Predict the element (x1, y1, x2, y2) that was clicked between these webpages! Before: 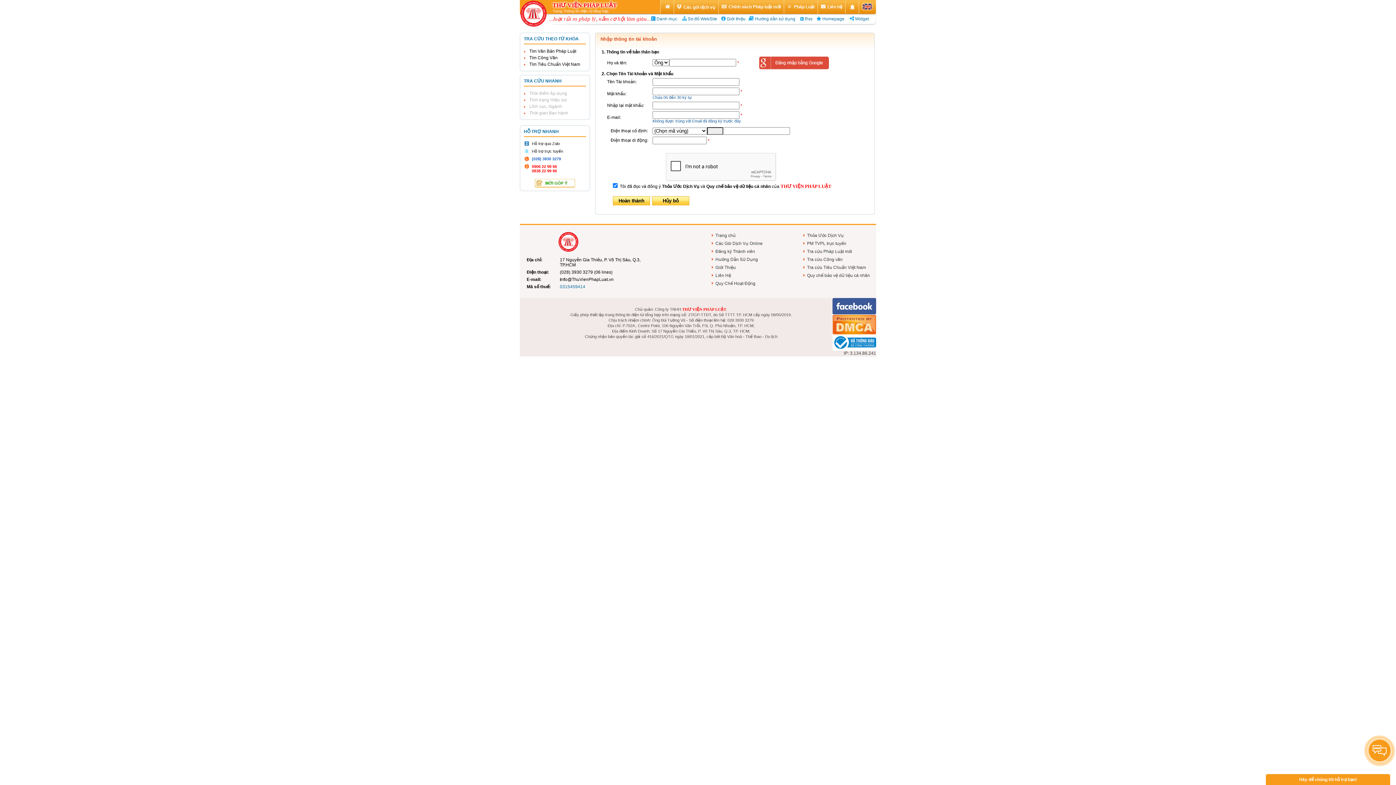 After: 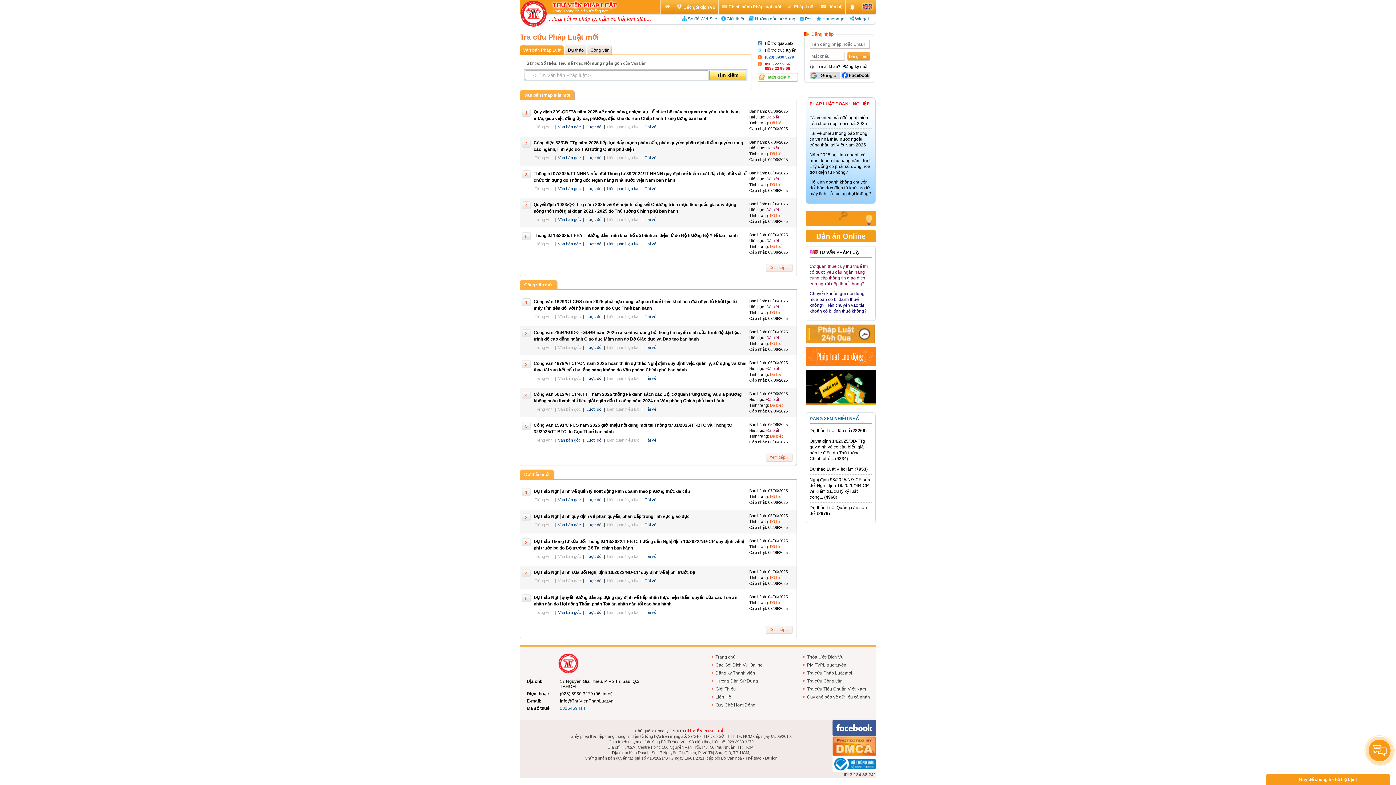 Action: label: Tra cứu Pháp Luật mới bbox: (803, 247, 858, 255)